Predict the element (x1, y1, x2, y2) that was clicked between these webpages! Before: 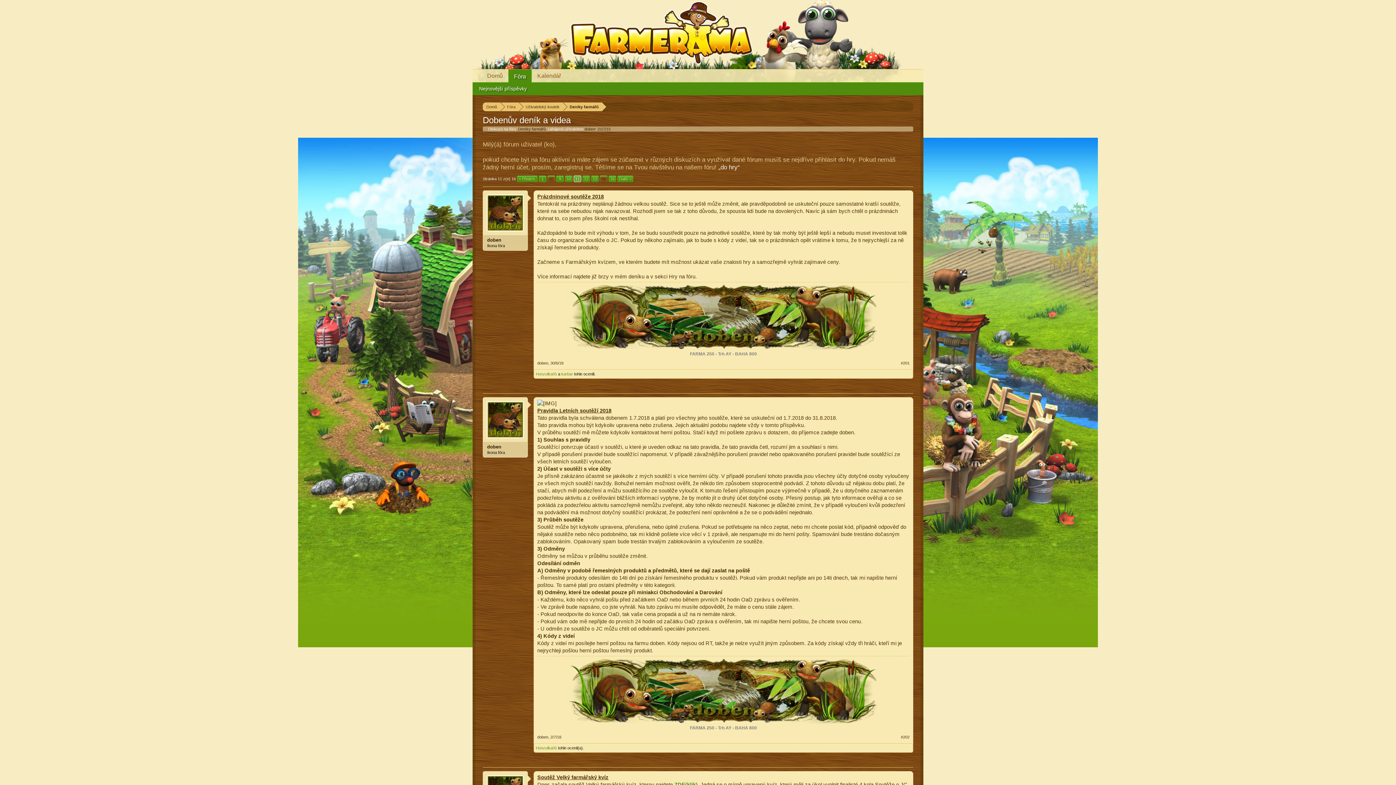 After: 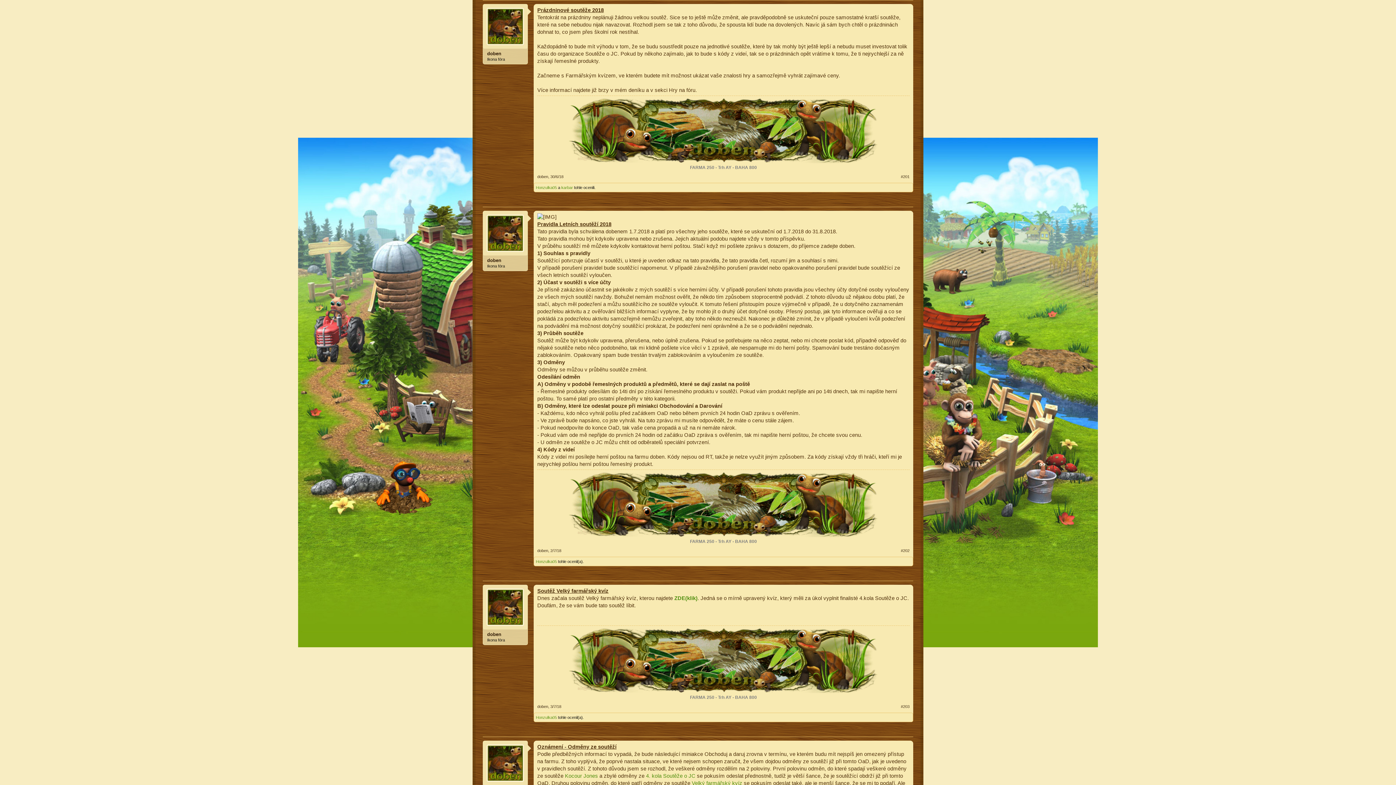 Action: label: 30/6/18 bbox: (550, 361, 563, 365)